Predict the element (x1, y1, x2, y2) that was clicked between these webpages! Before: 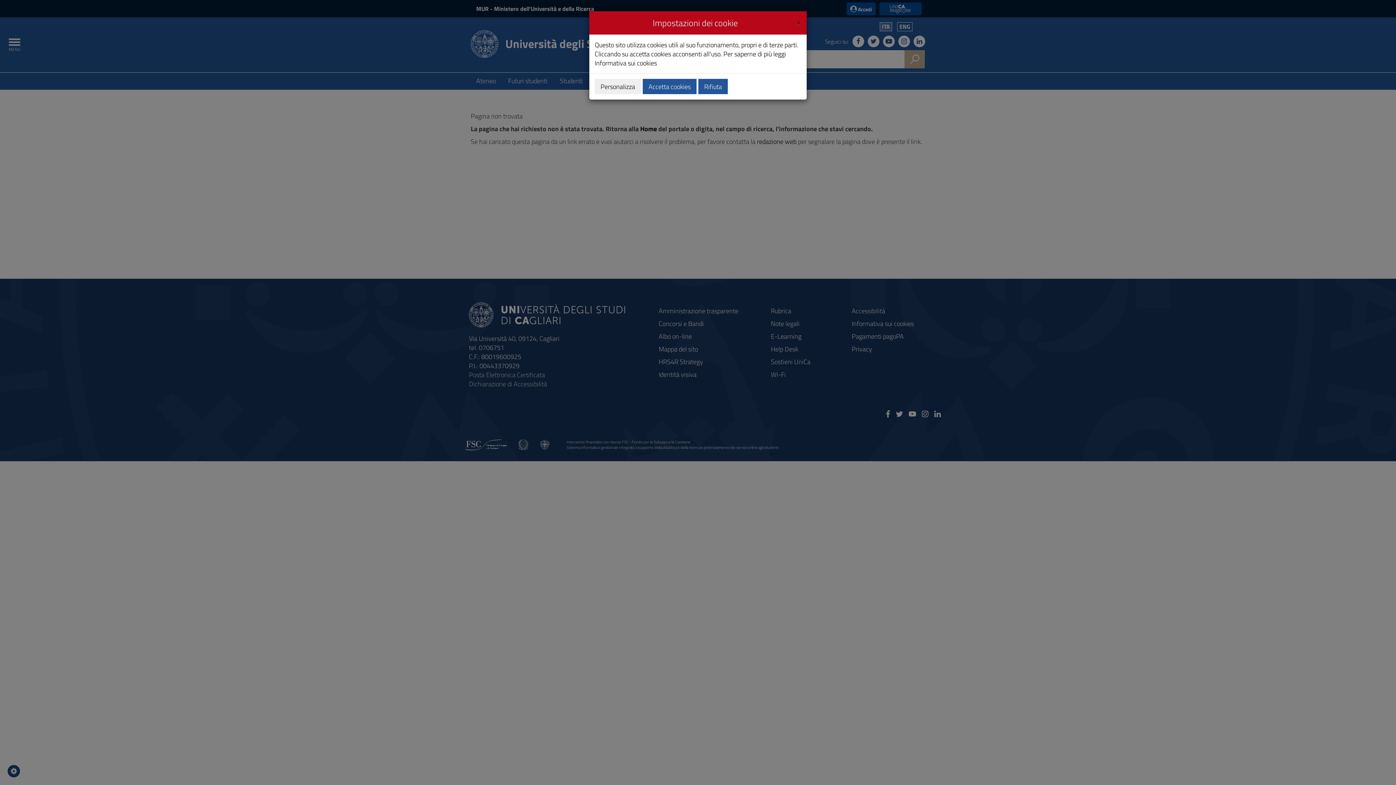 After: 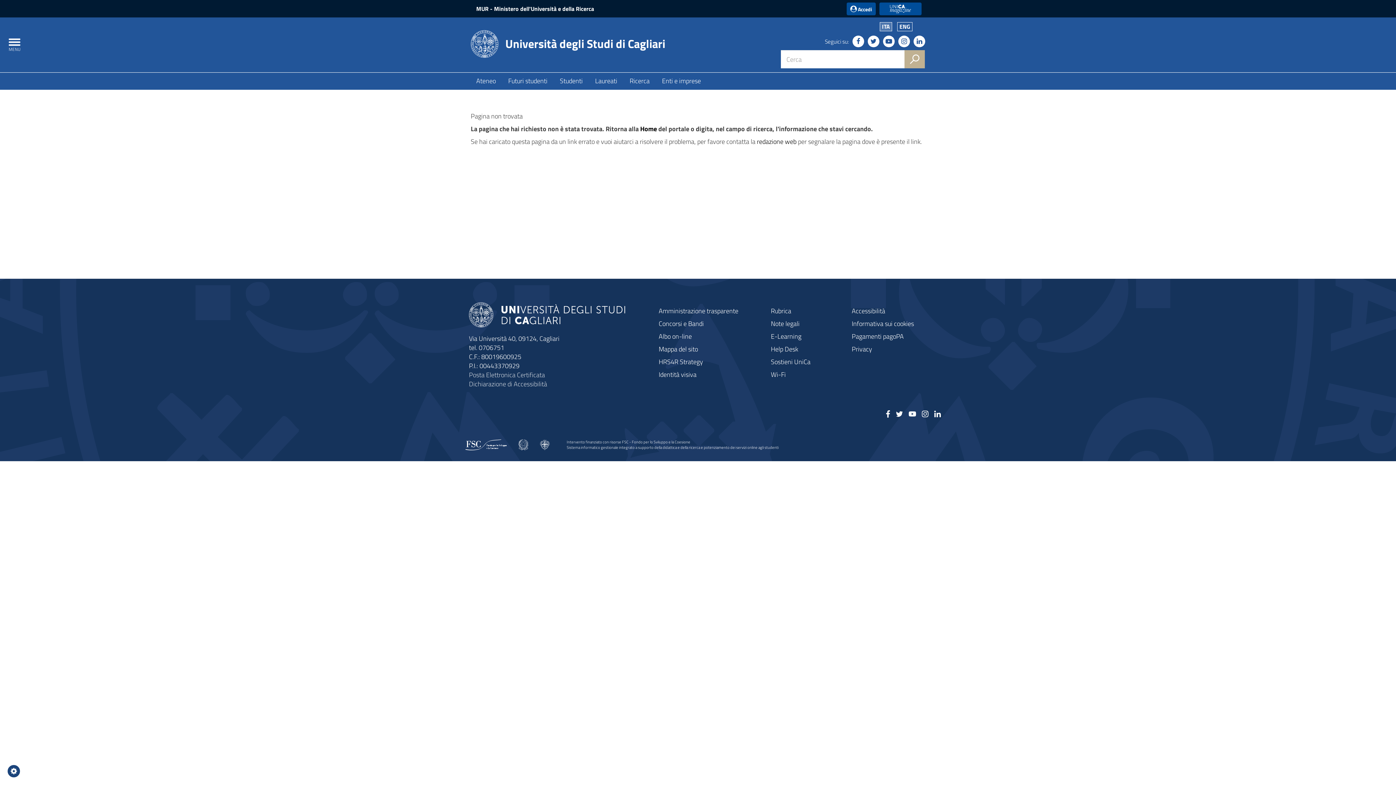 Action: bbox: (698, 78, 728, 94) label: Rifiuta